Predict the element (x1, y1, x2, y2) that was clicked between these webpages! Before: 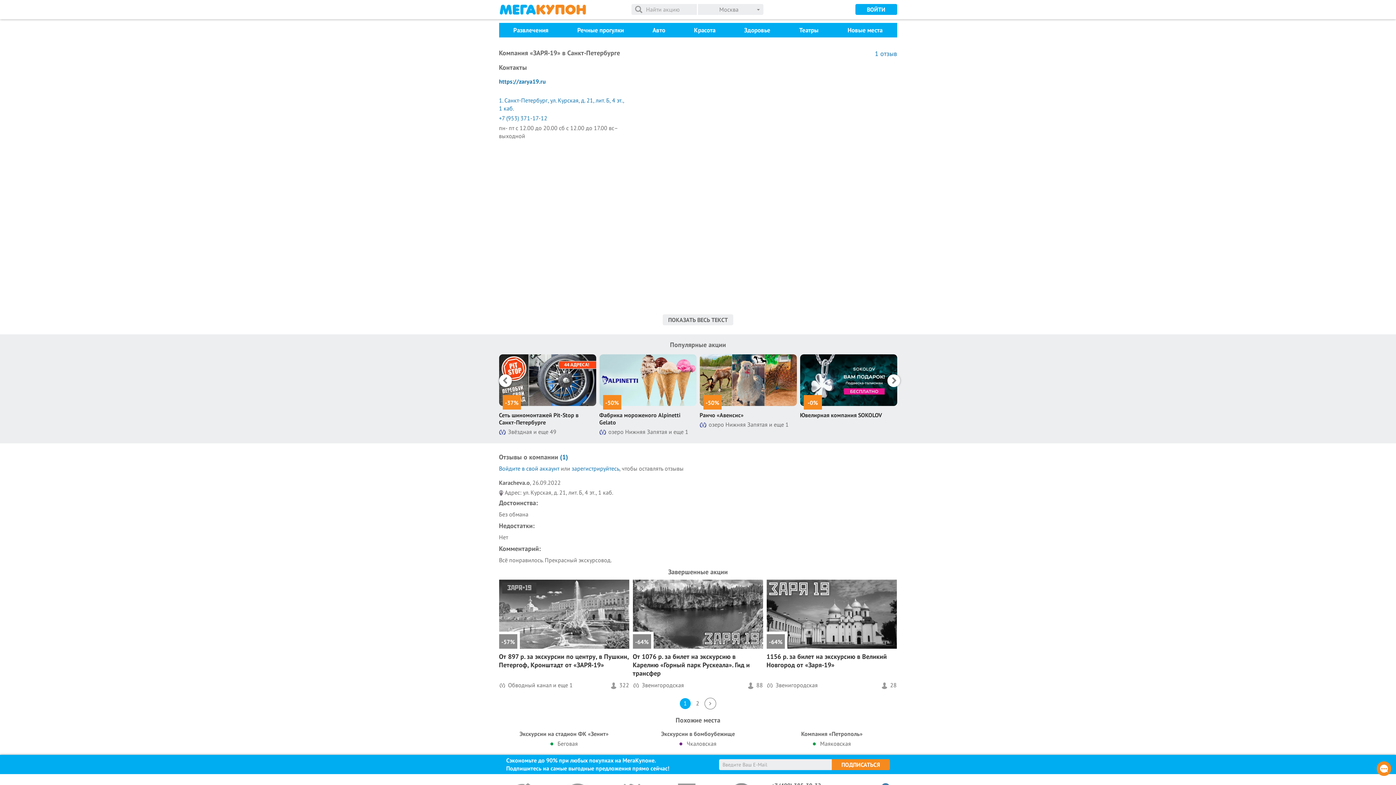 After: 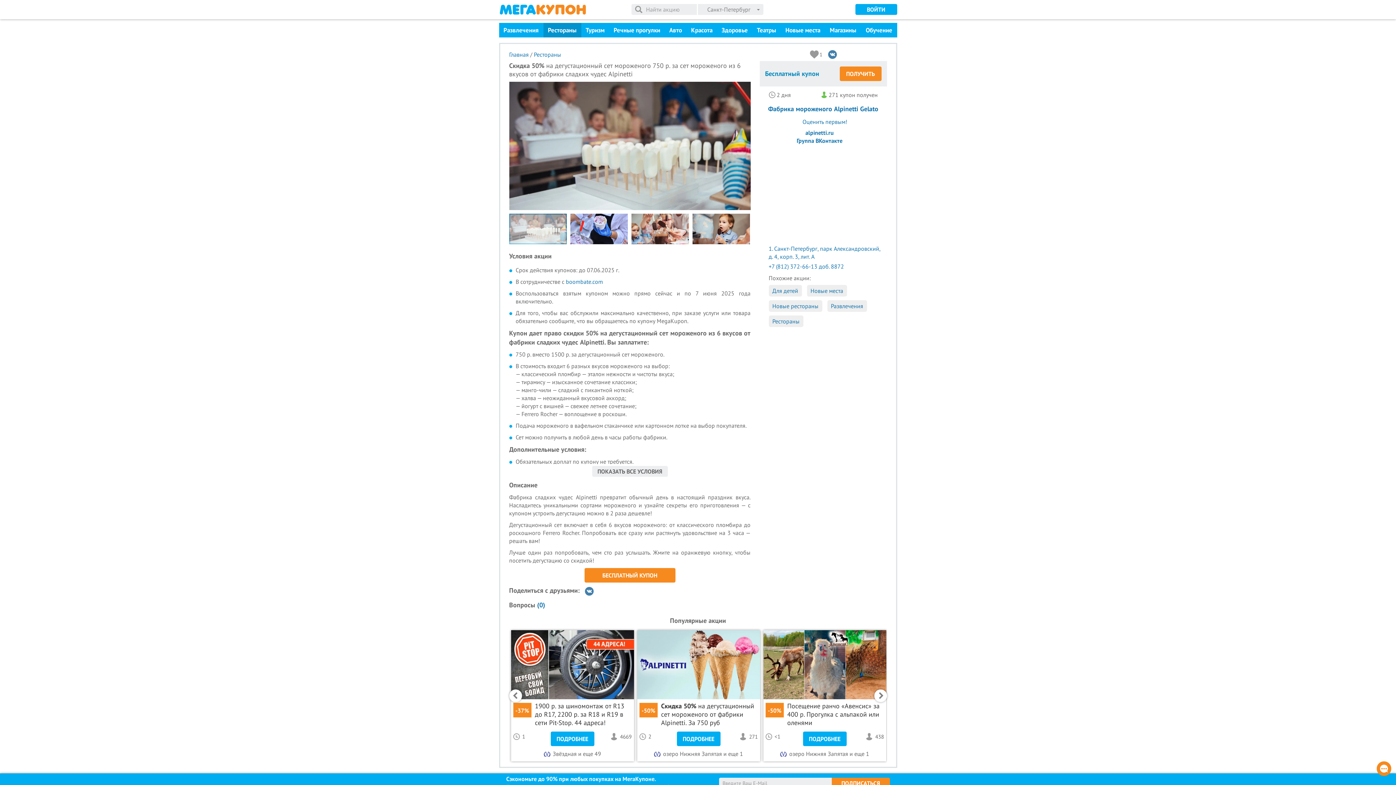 Action: bbox: (599, 354, 696, 406)